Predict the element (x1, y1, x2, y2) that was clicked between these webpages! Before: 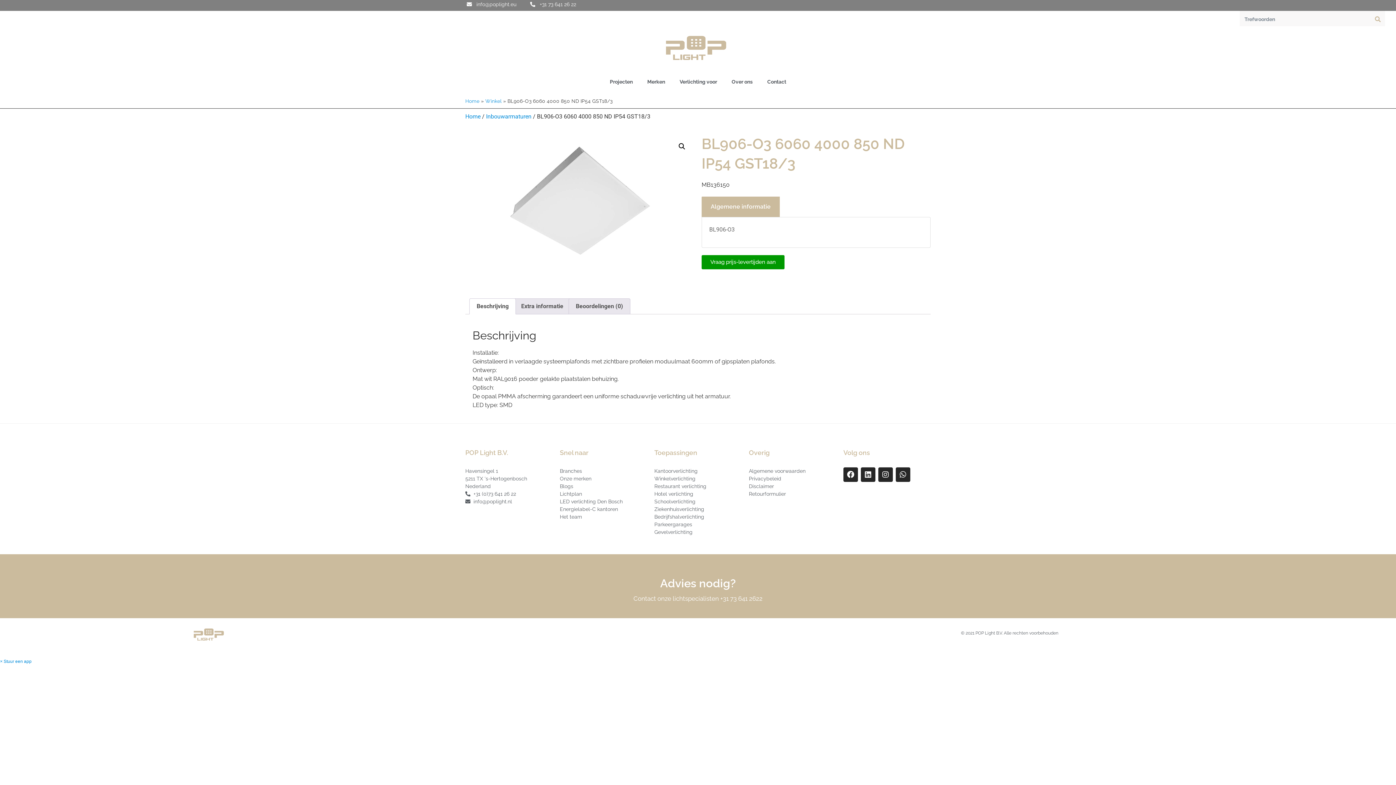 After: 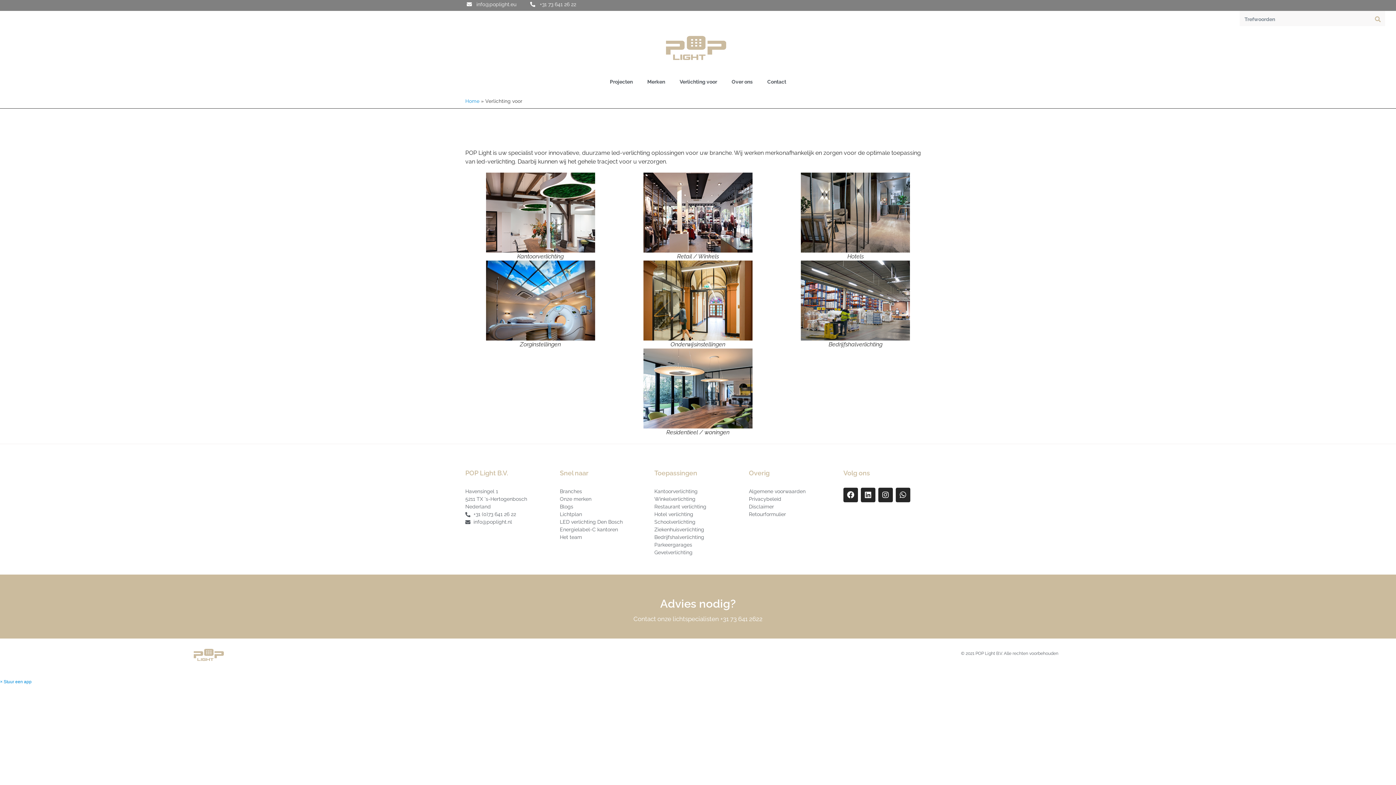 Action: label: Branches bbox: (560, 467, 647, 475)